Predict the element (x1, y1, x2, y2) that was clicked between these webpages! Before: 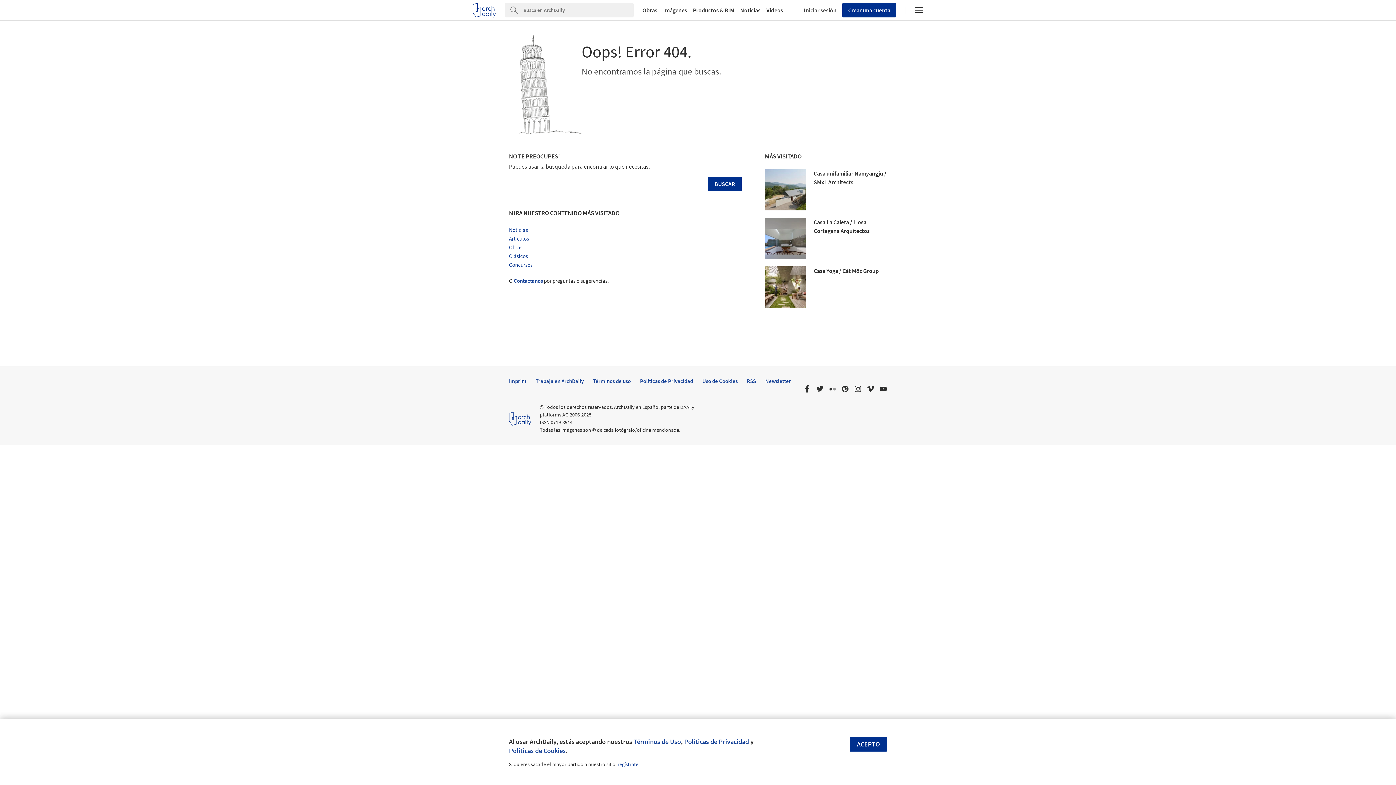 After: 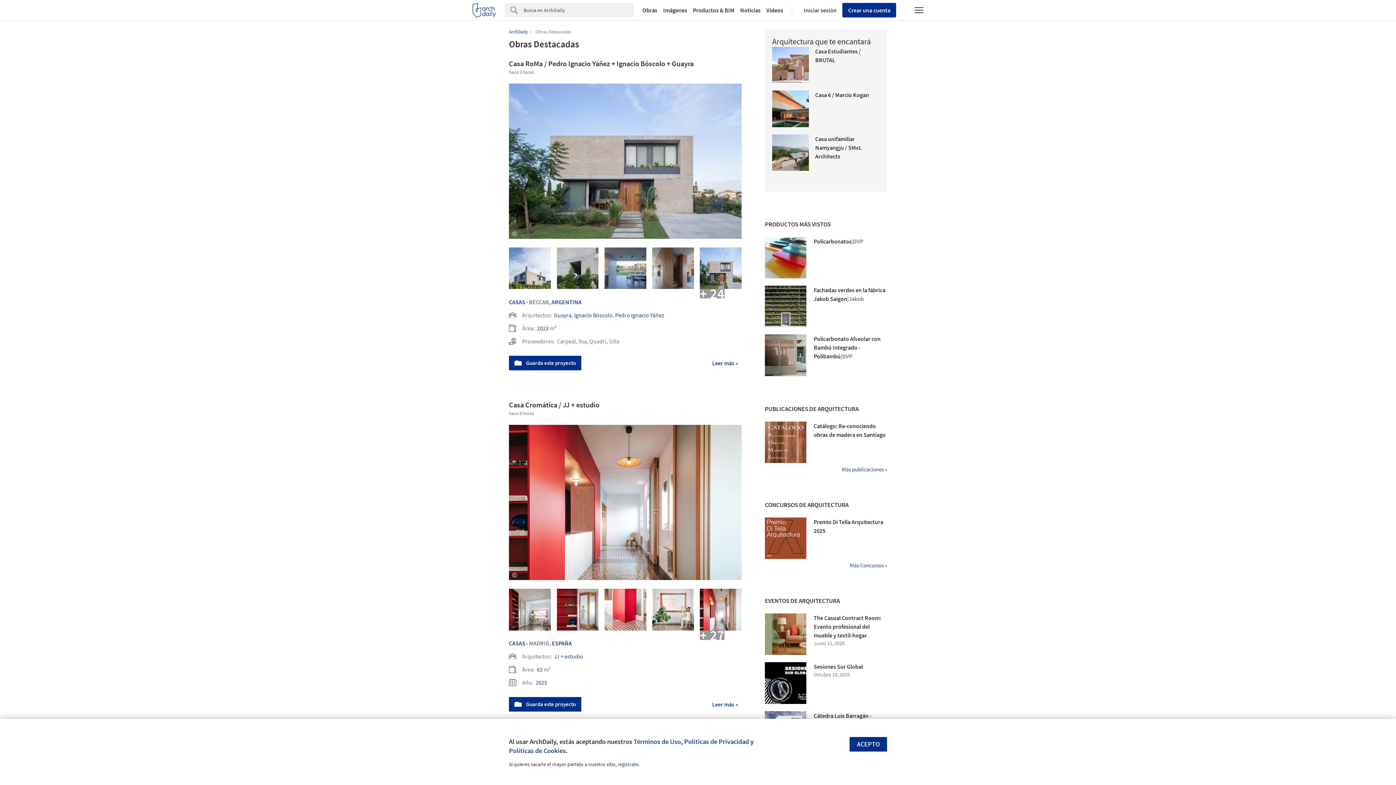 Action: bbox: (509, 244, 522, 250) label: Obras